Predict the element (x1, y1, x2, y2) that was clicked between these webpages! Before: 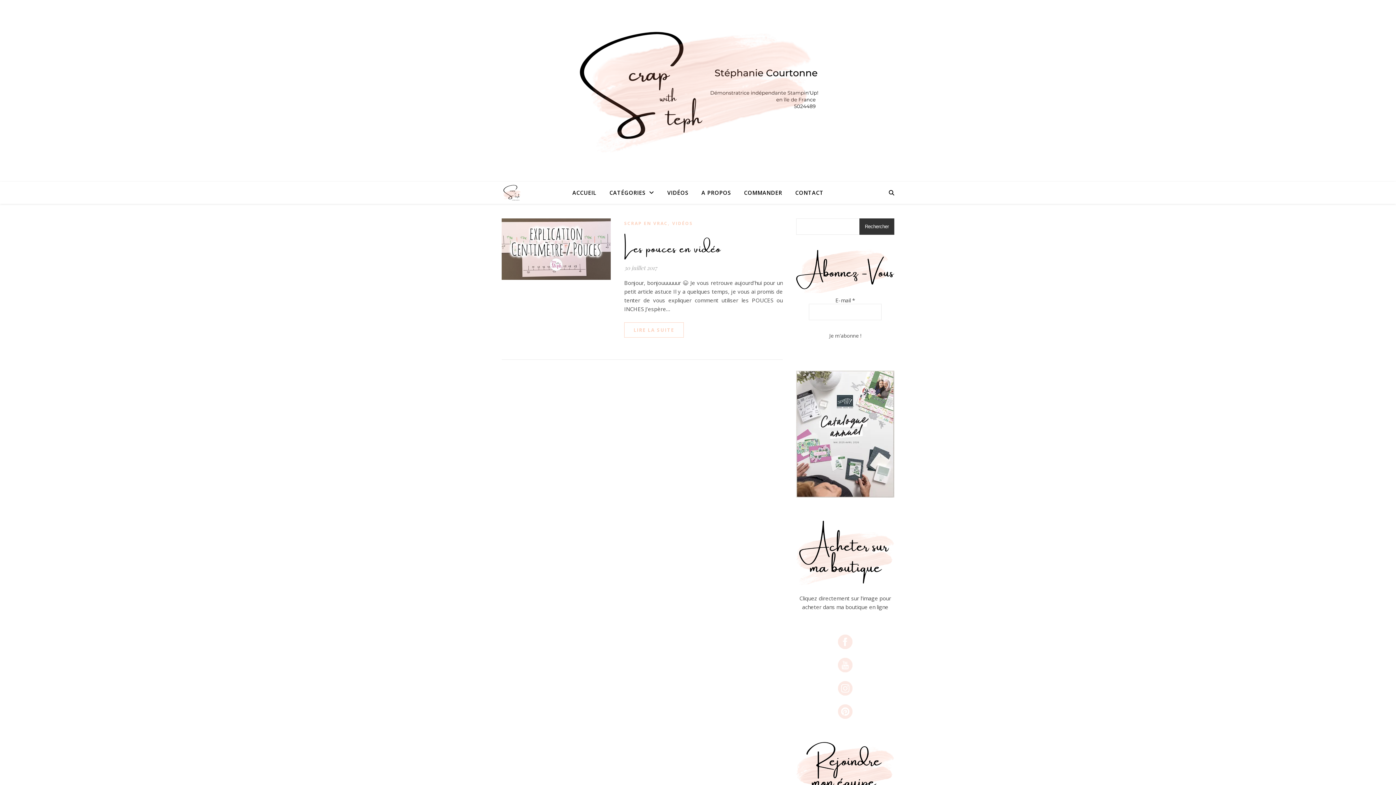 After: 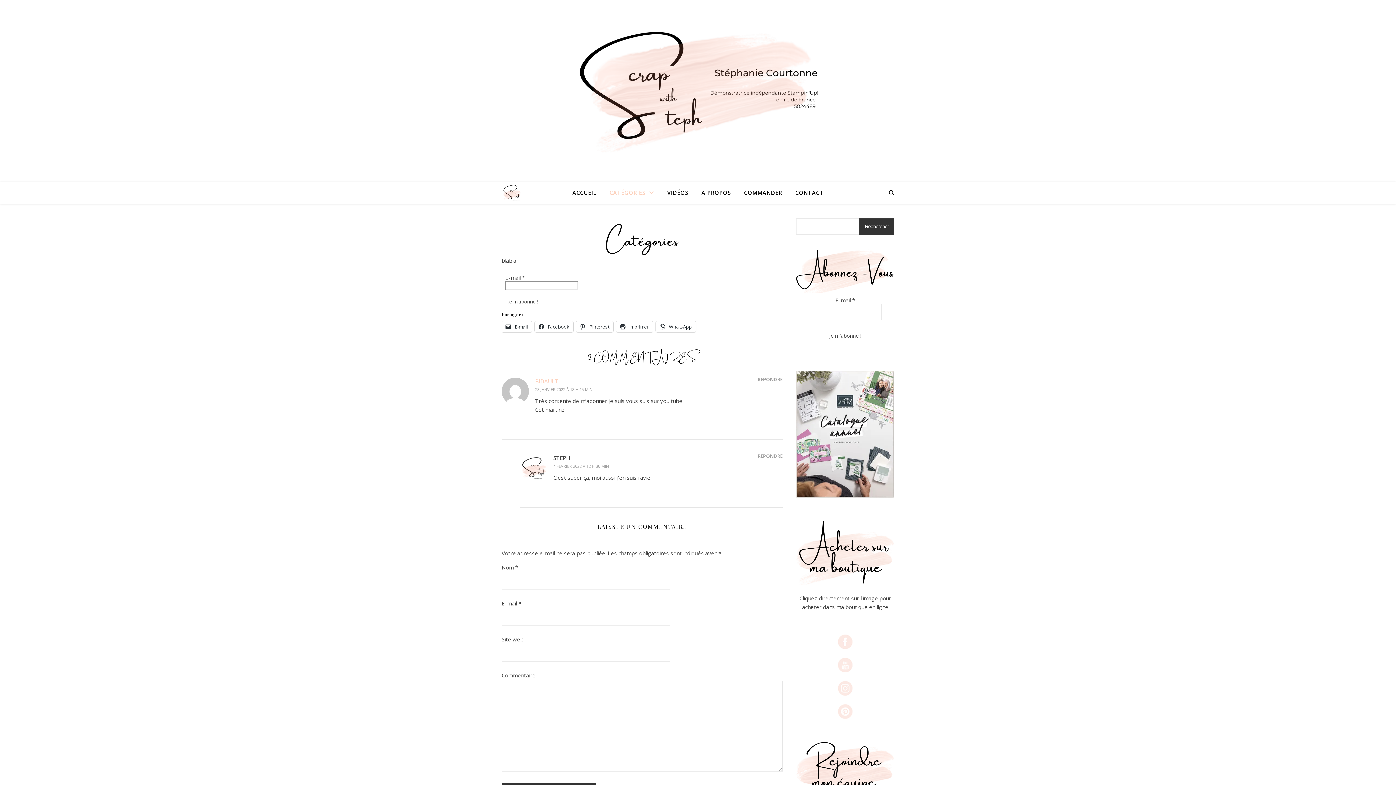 Action: bbox: (603, 181, 660, 204) label: CATÉGORIES